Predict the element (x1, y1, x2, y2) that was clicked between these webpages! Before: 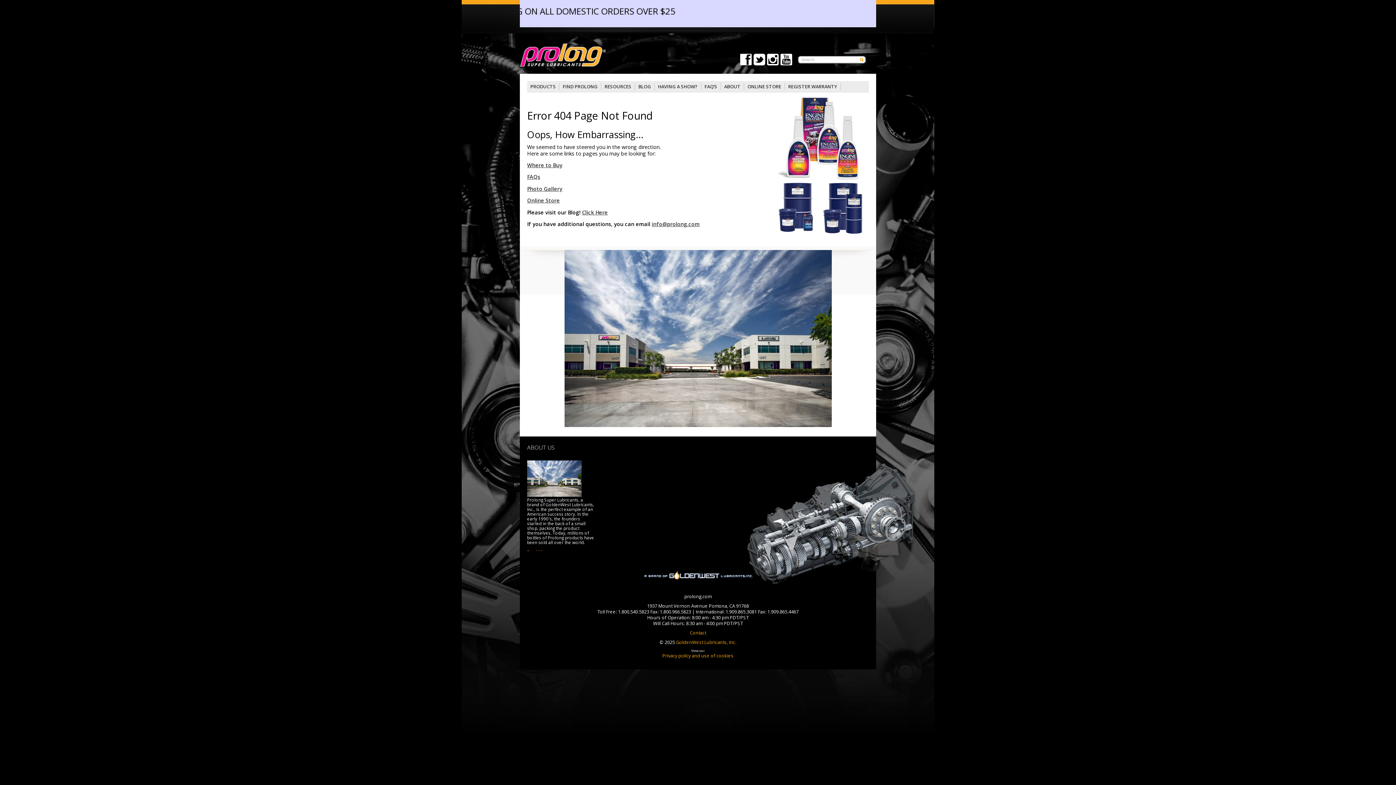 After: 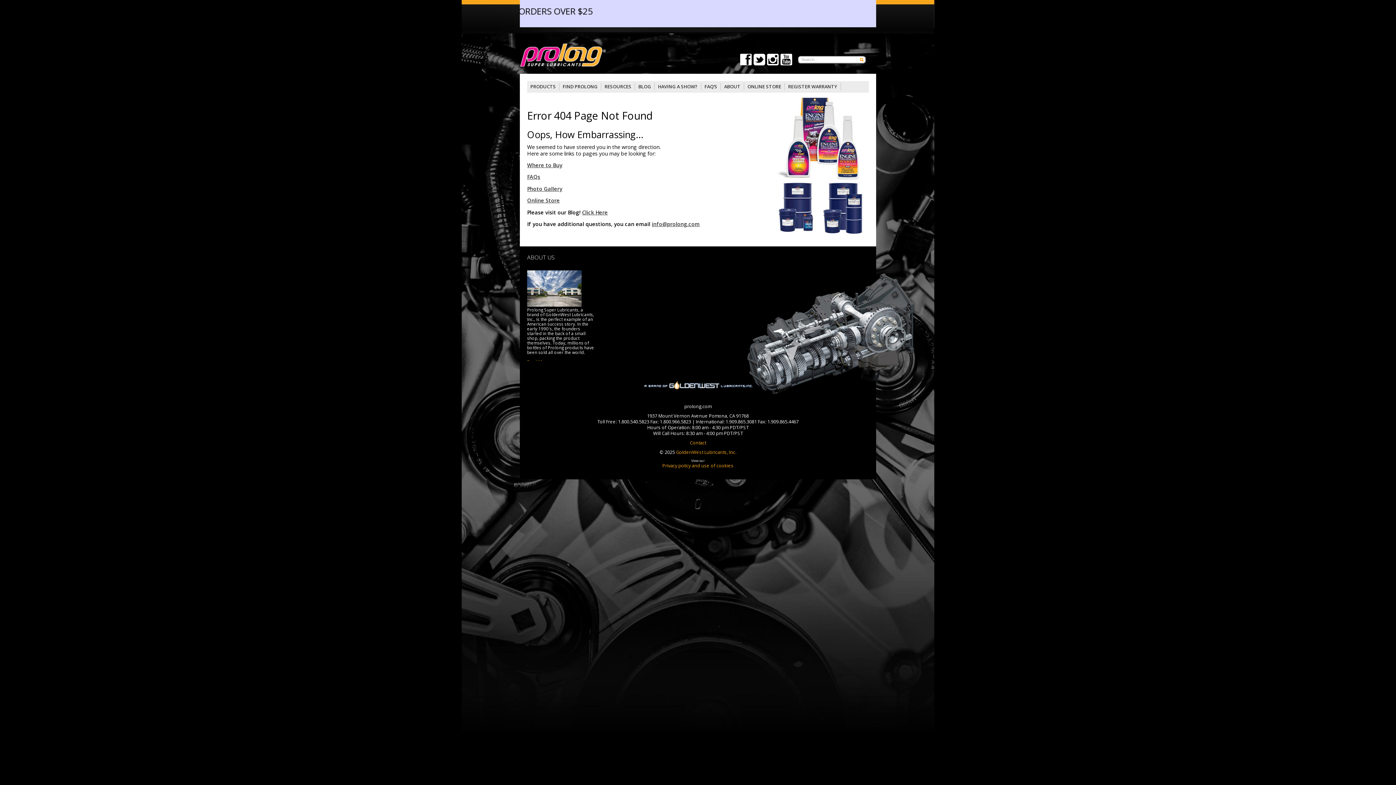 Action: bbox: (527, 185, 562, 192) label: Photo Gallery